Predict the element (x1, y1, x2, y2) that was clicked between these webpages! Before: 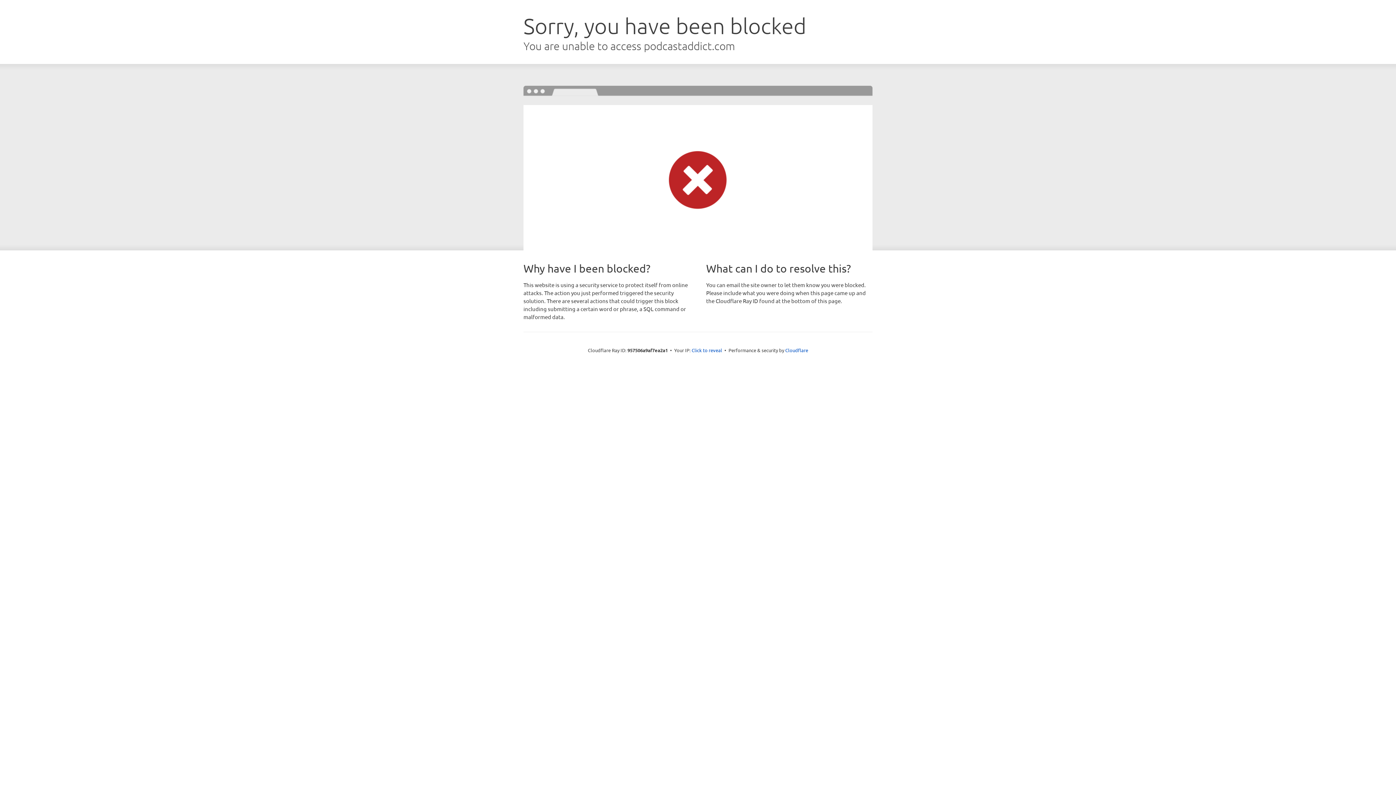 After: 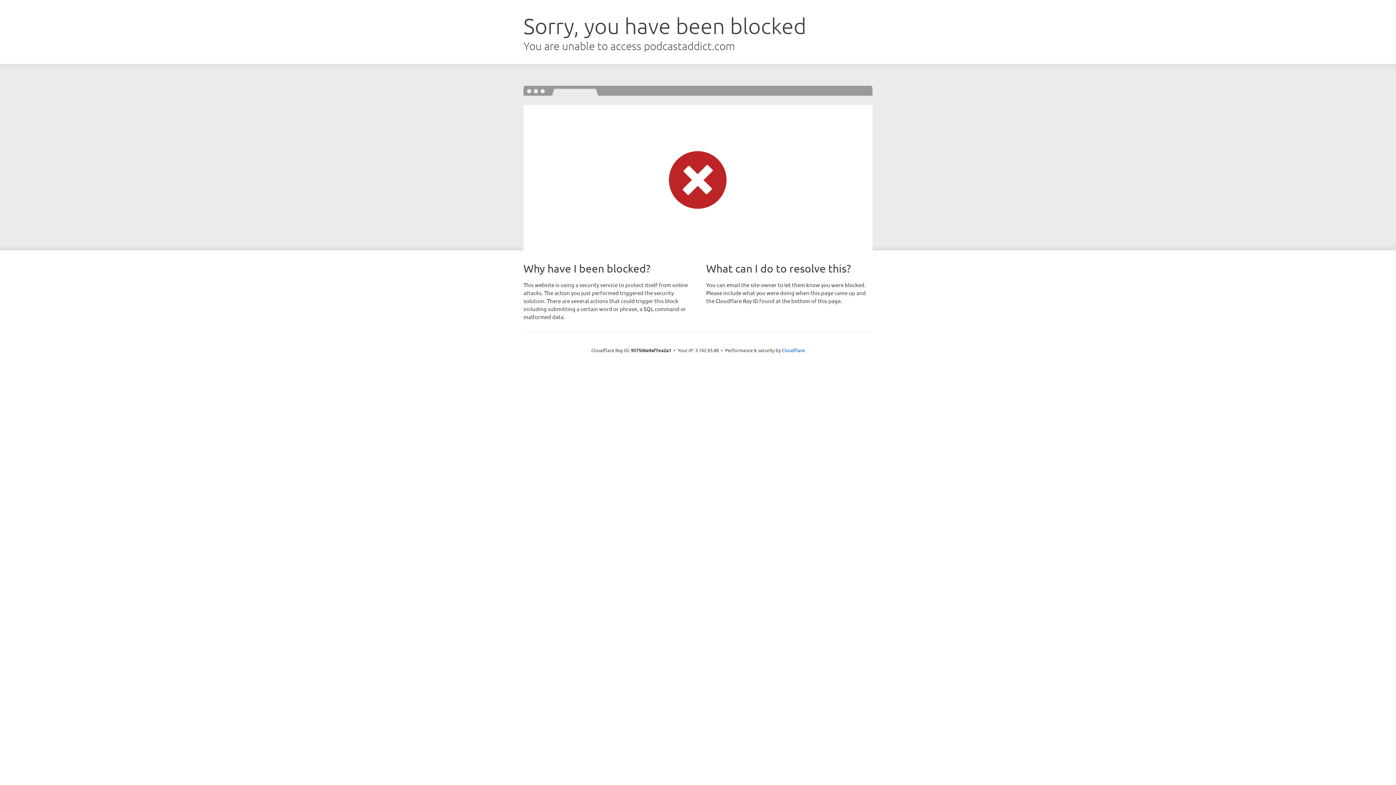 Action: label: Click to reveal bbox: (691, 346, 722, 353)